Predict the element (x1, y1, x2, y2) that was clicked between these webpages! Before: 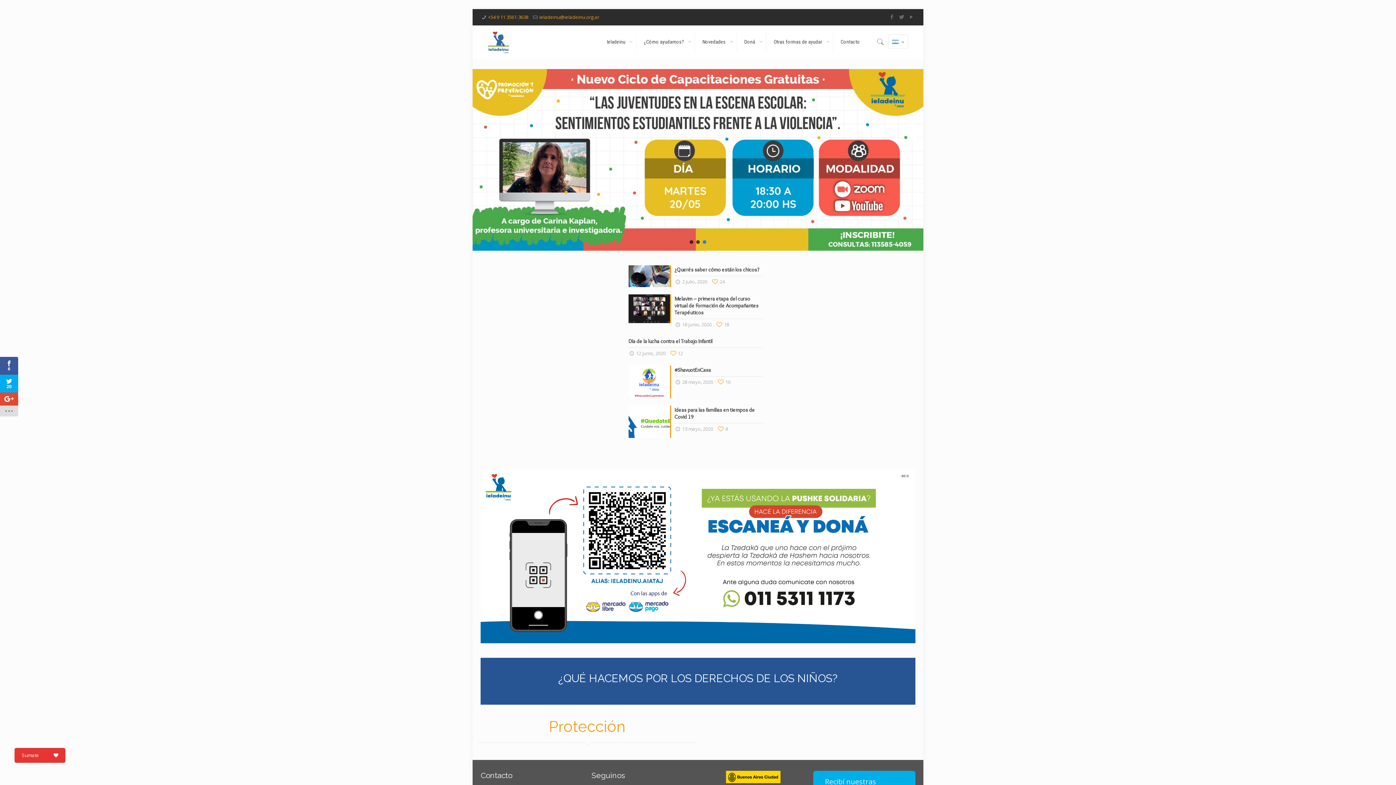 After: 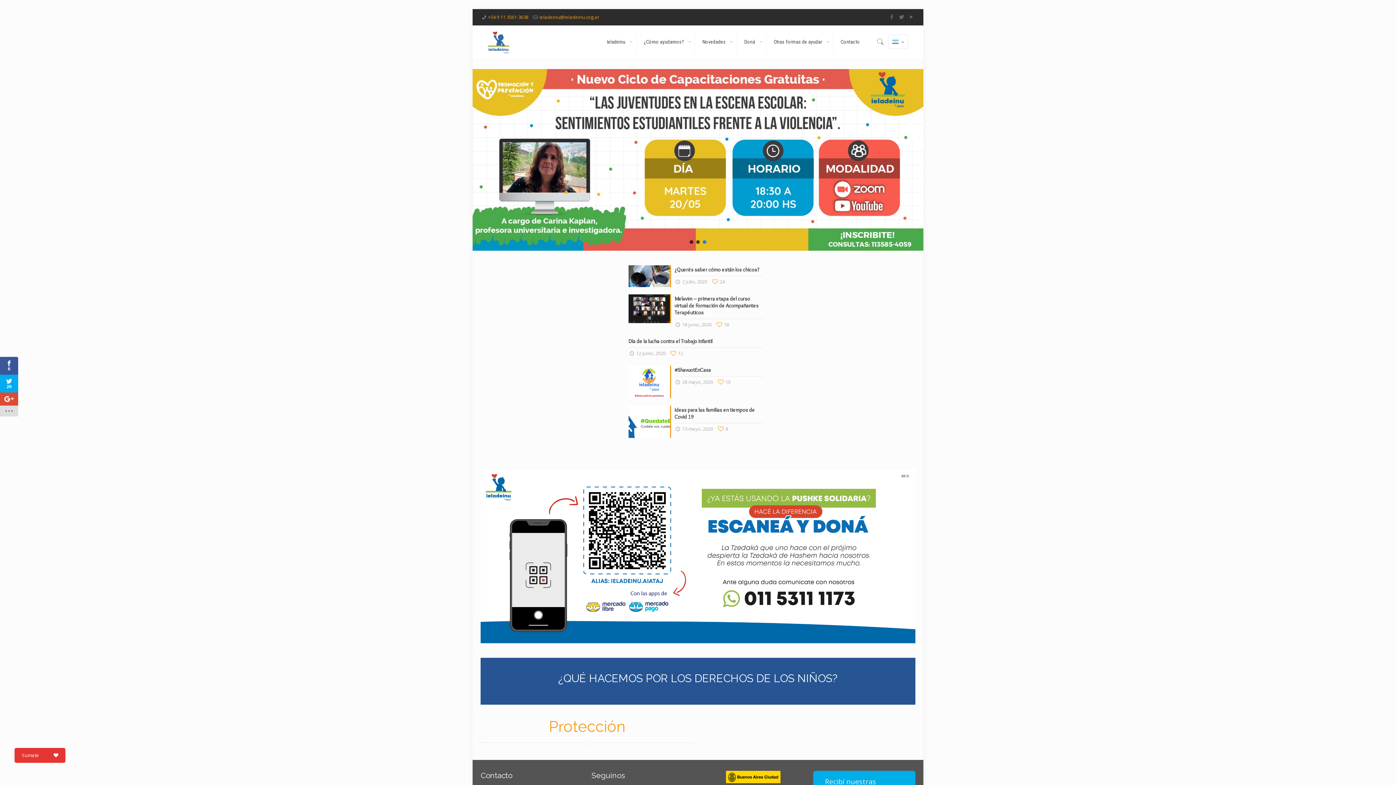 Action: label: Banner Web 1 bbox: (702, 240, 706, 244)